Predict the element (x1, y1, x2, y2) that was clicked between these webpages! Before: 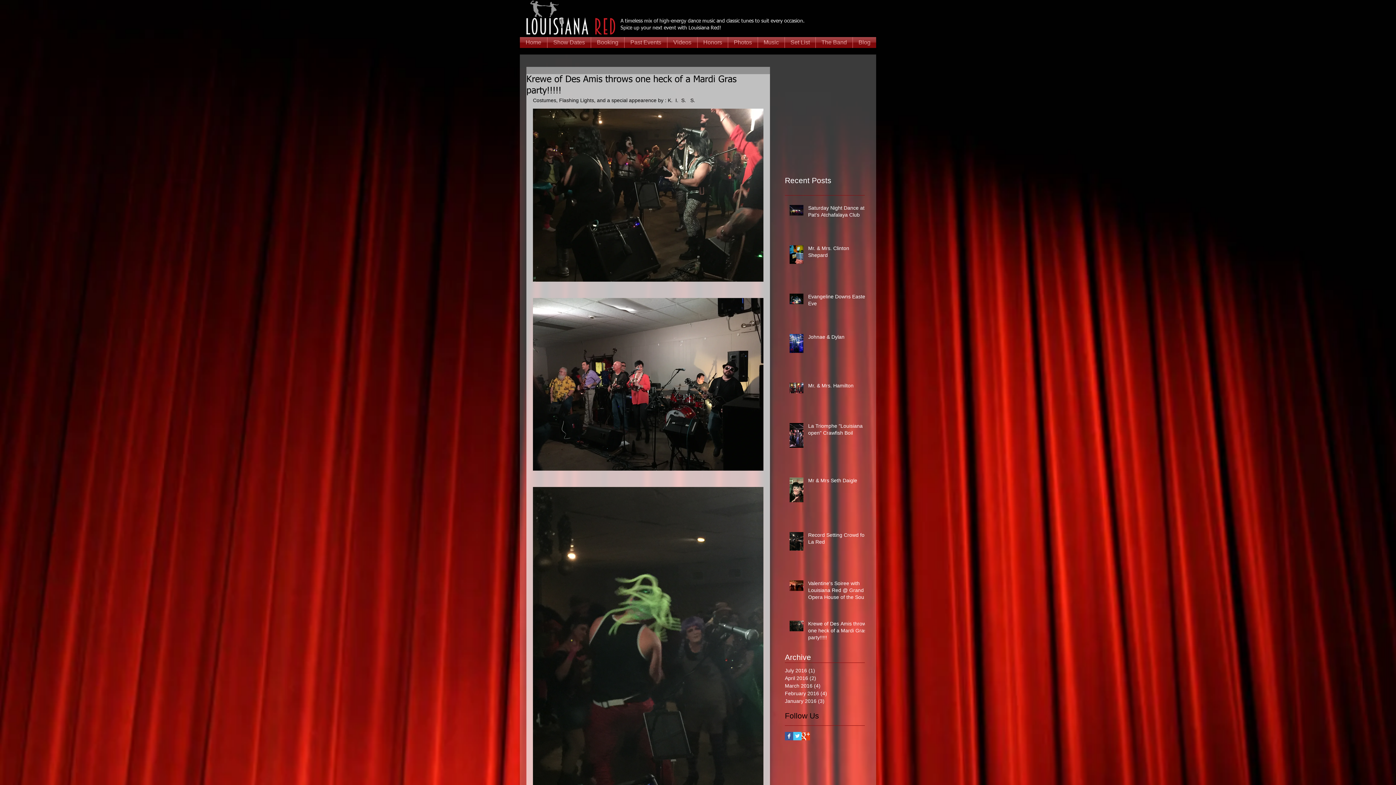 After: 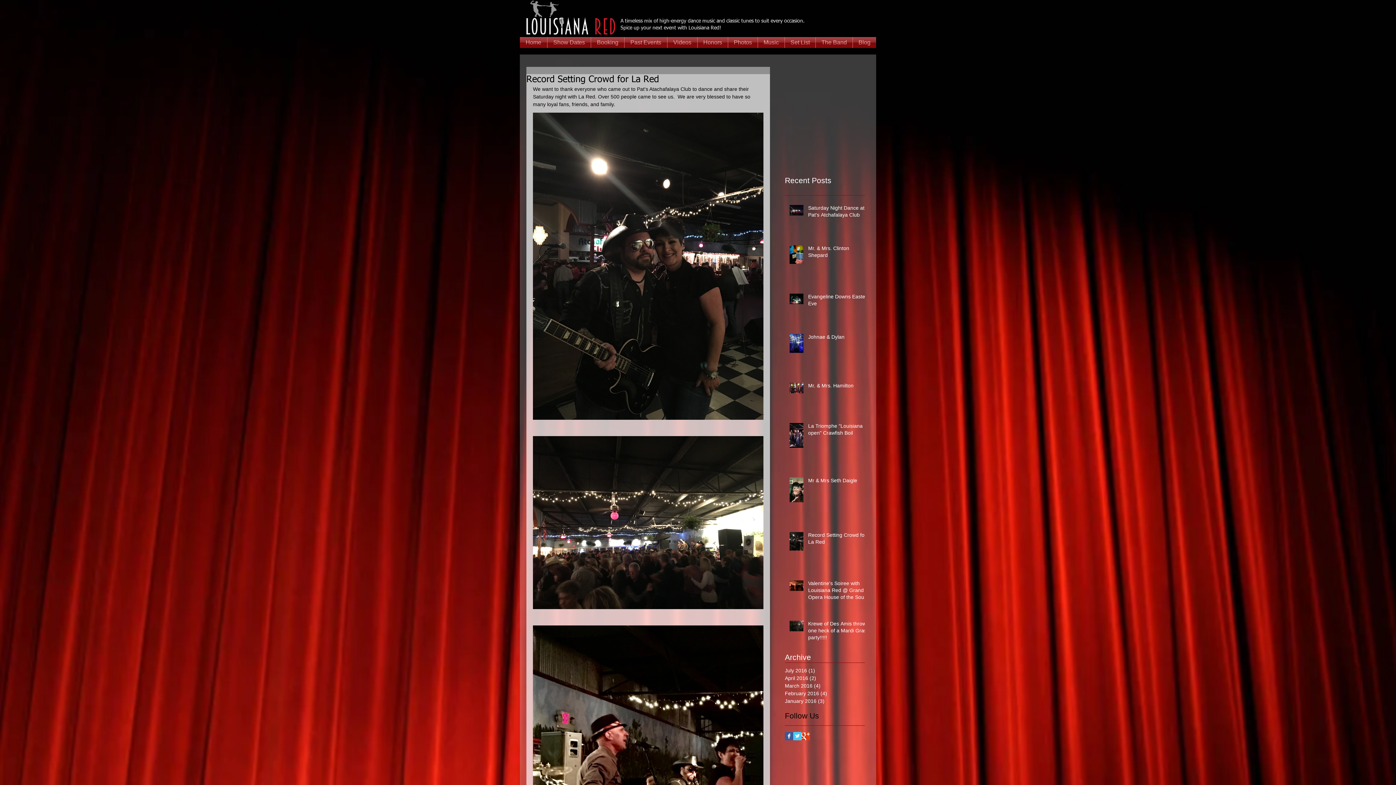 Action: label: Record Setting Crowd for La Red bbox: (808, 532, 869, 548)